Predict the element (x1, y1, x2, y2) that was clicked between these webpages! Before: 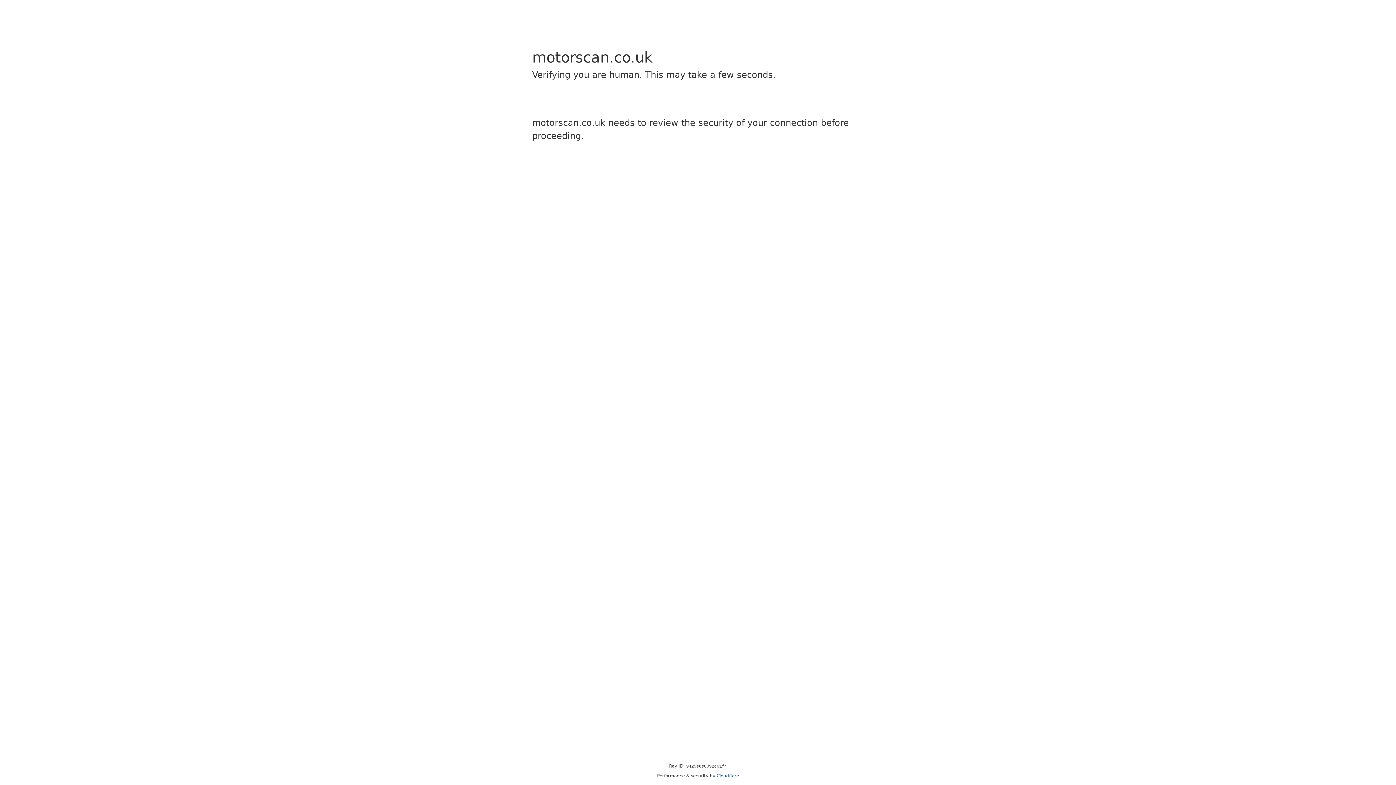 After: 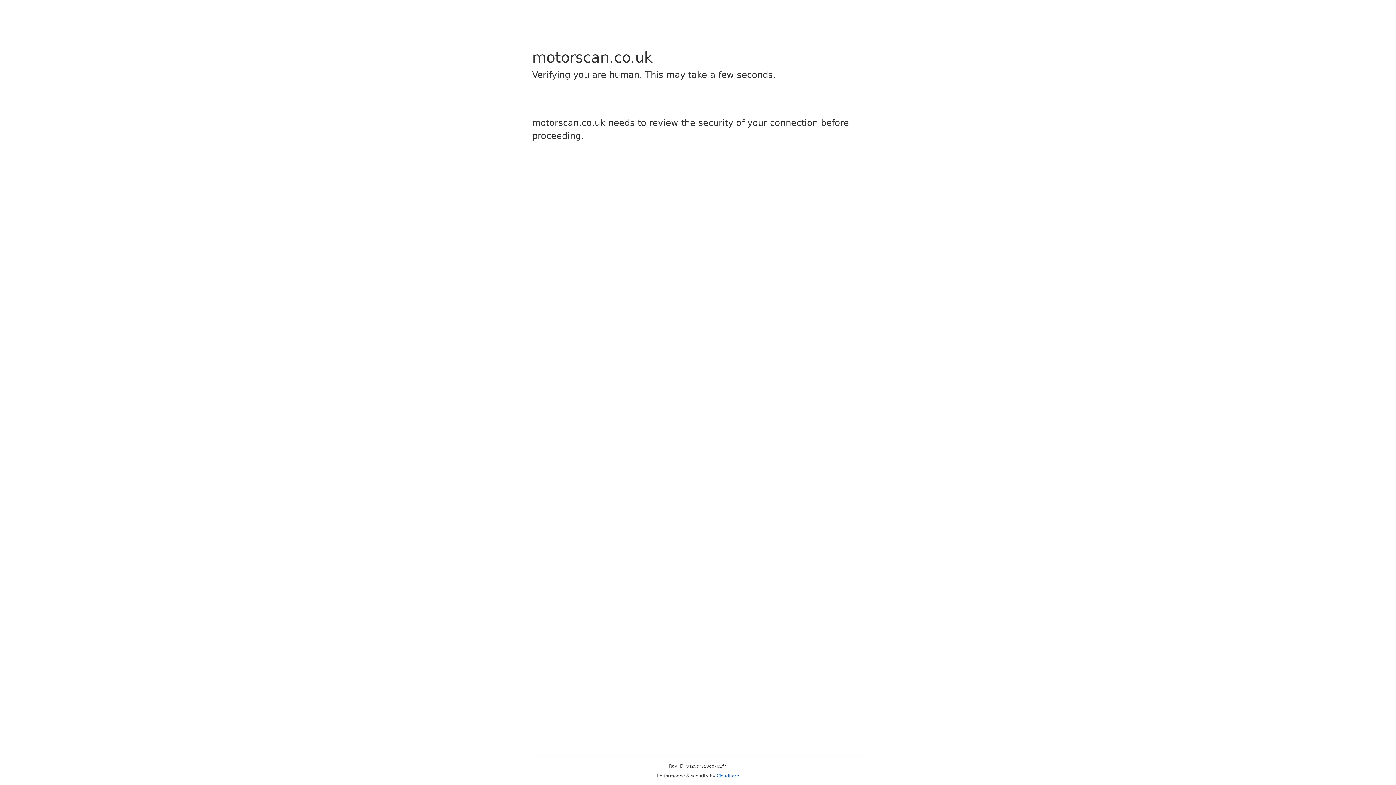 Action: bbox: (716, 773, 739, 778) label: Cloudflare